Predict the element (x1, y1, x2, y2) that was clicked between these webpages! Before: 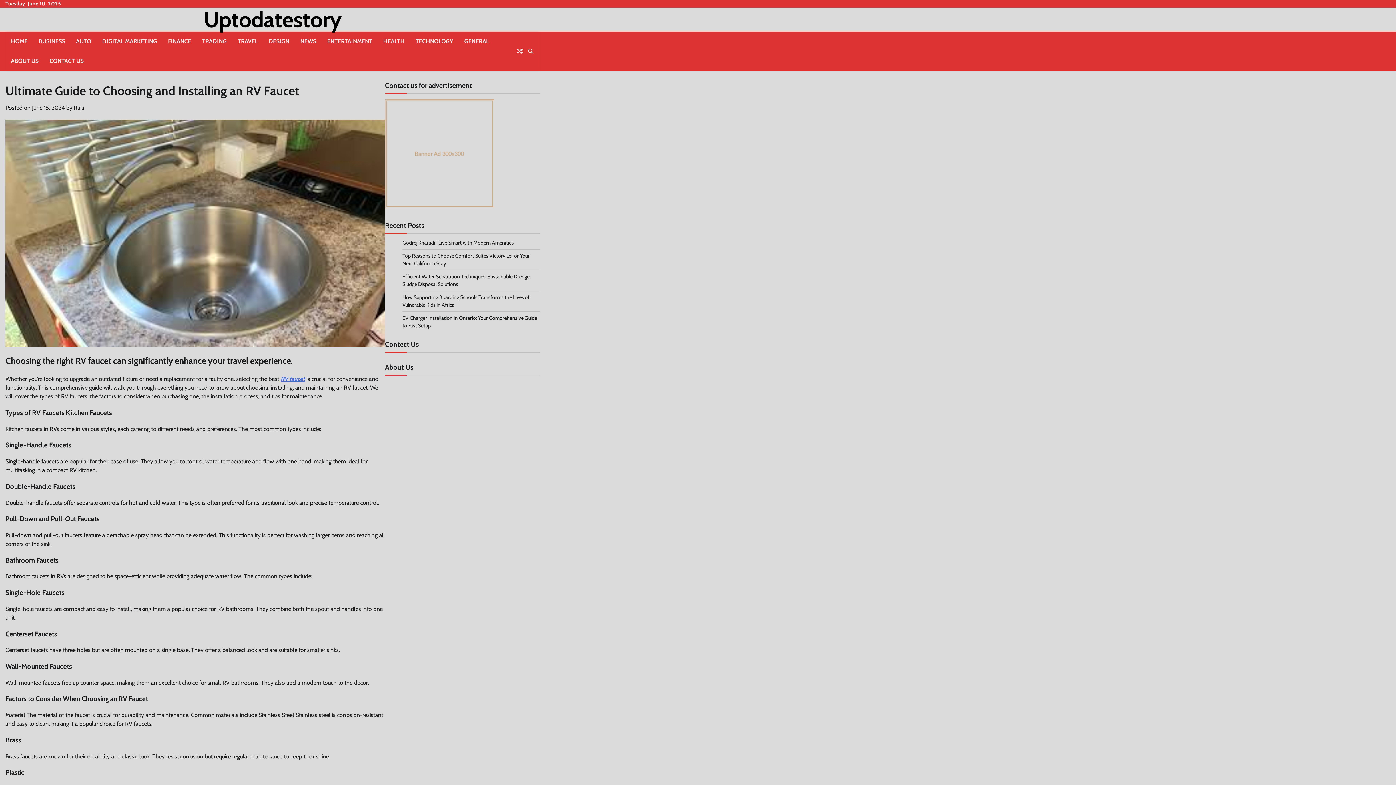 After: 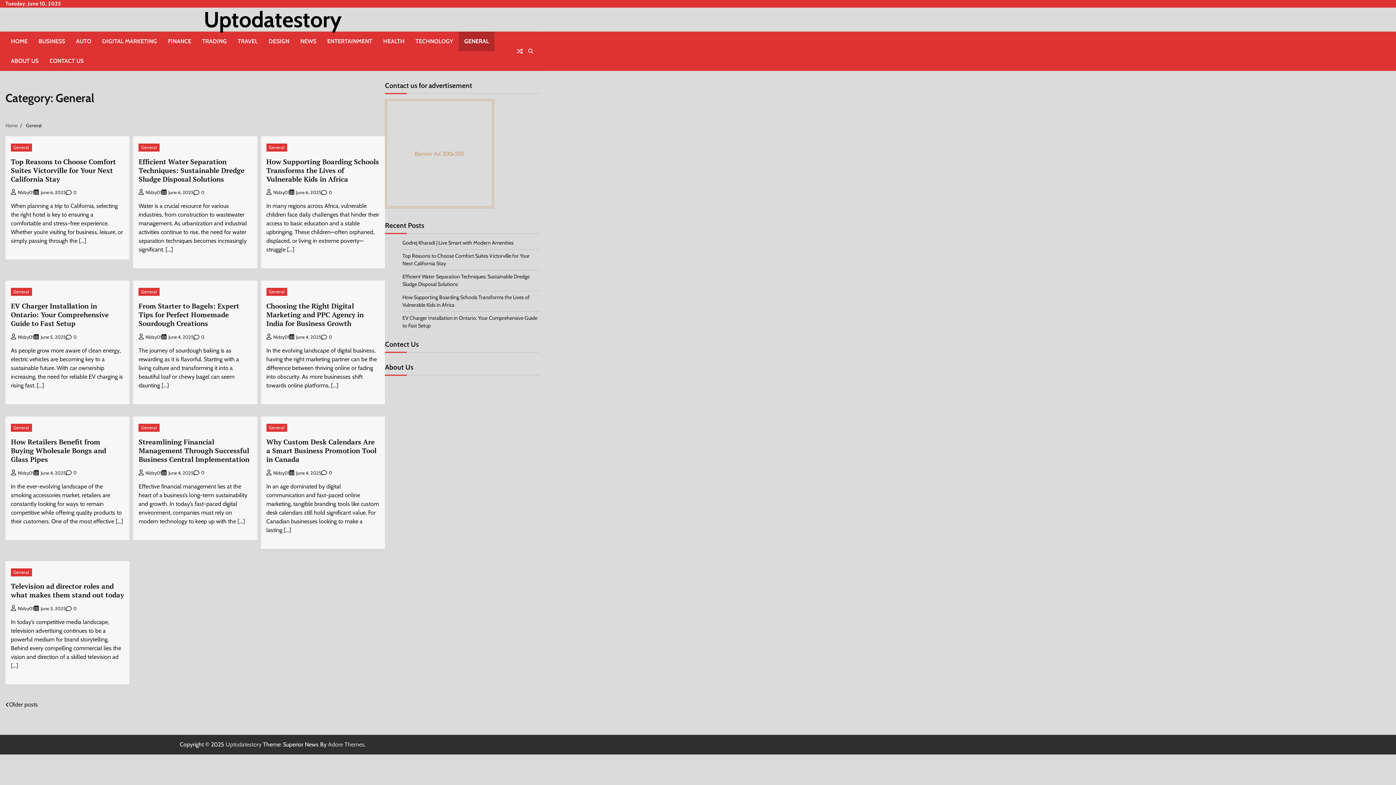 Action: label: GENERAL bbox: (458, 31, 494, 51)